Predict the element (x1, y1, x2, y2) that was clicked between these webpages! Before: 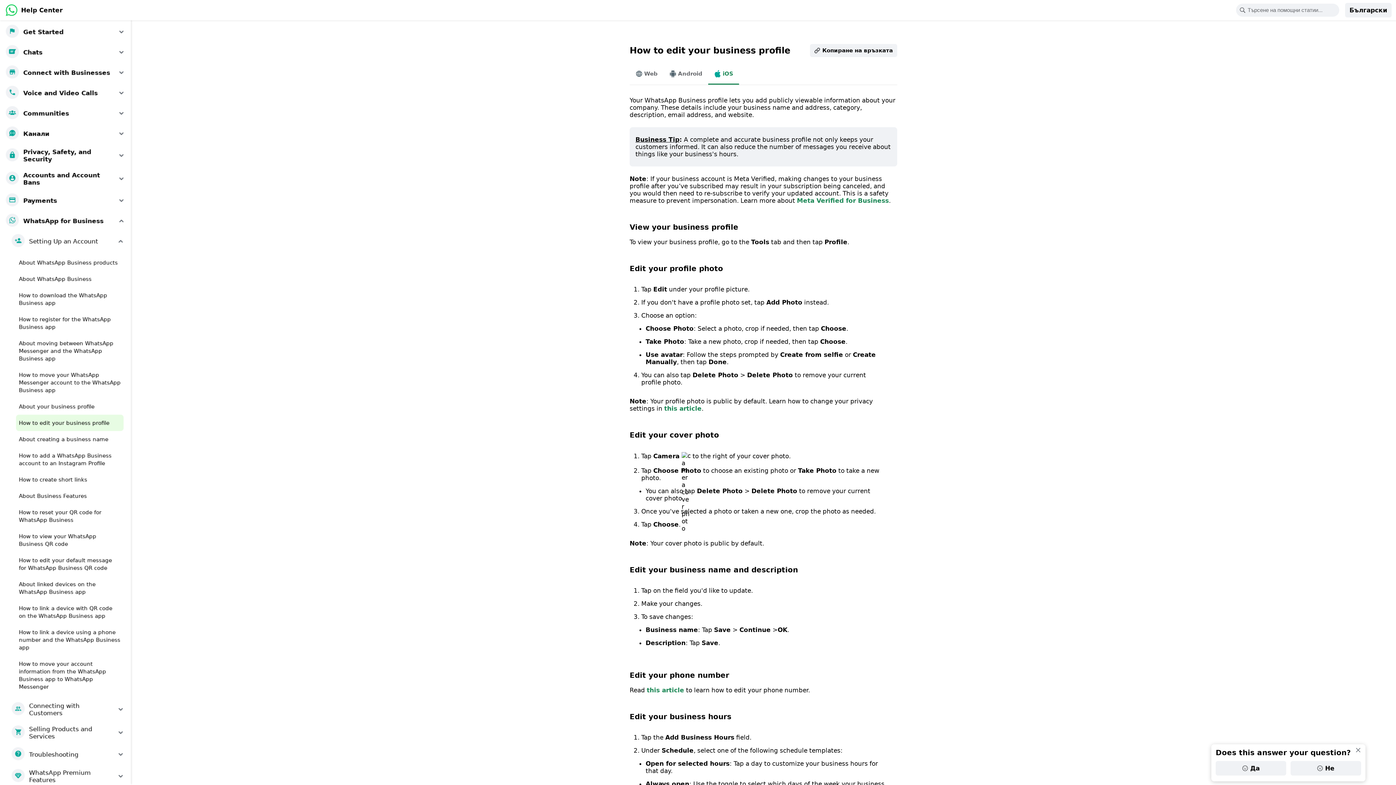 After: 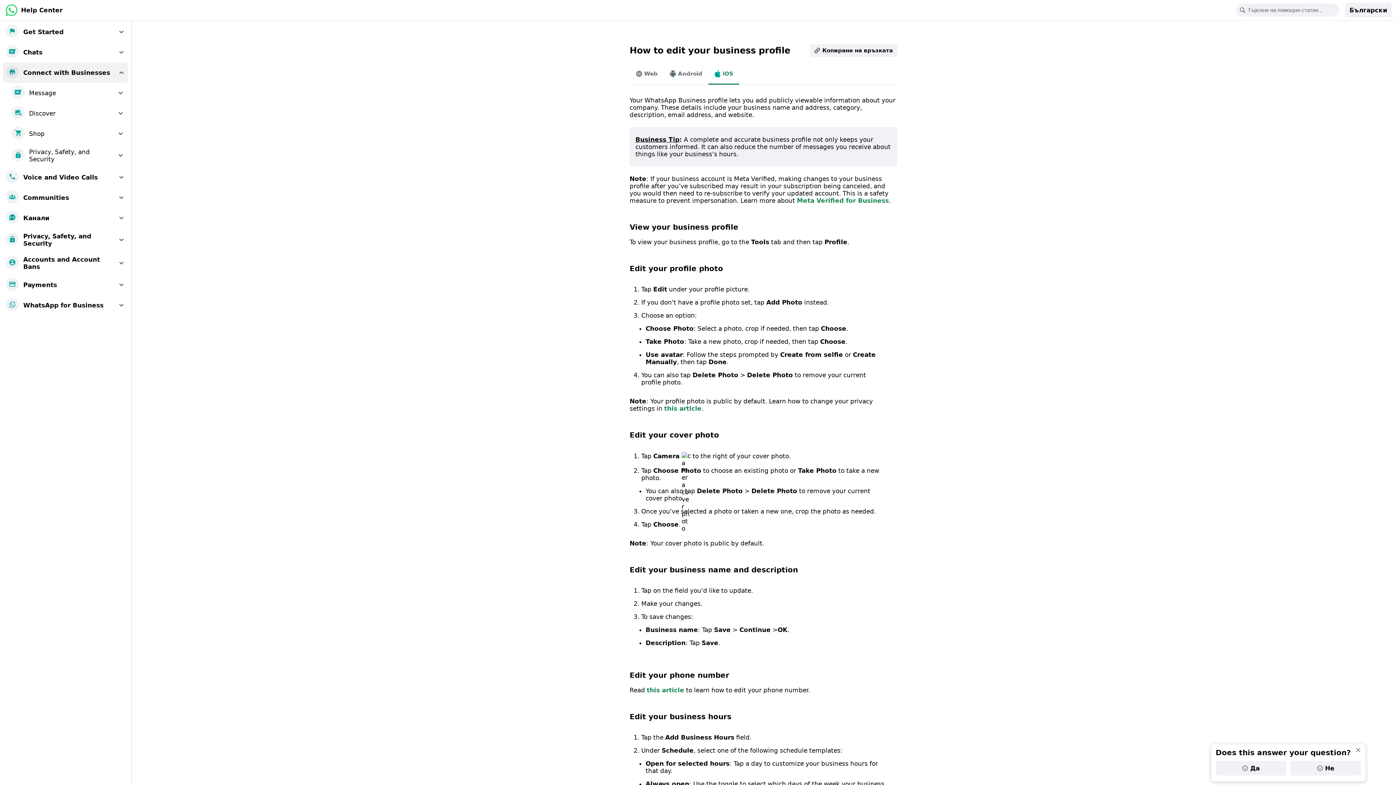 Action: bbox: (2, 62, 128, 82) label: Connect with Businesses